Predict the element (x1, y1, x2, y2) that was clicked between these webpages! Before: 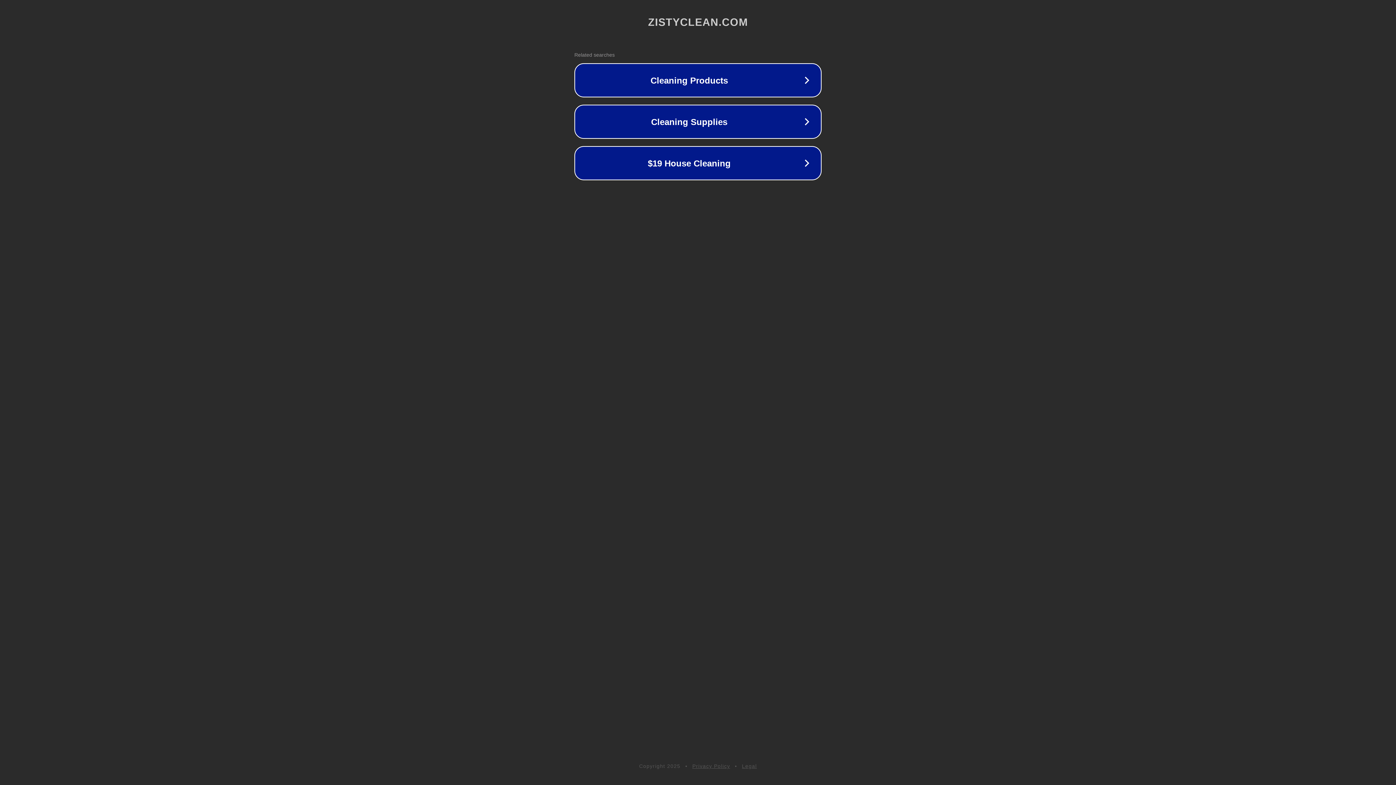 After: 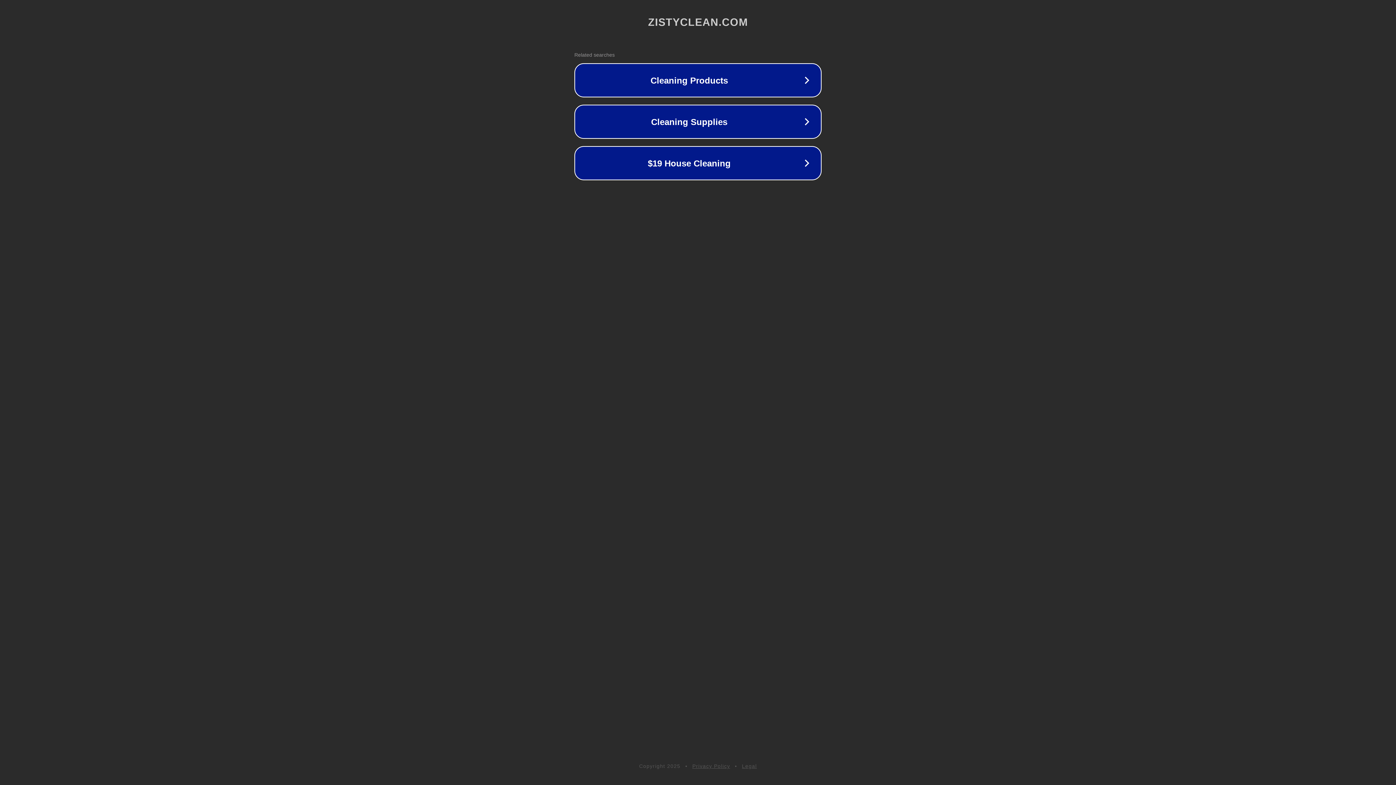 Action: bbox: (692, 763, 730, 769) label: Privacy Policy